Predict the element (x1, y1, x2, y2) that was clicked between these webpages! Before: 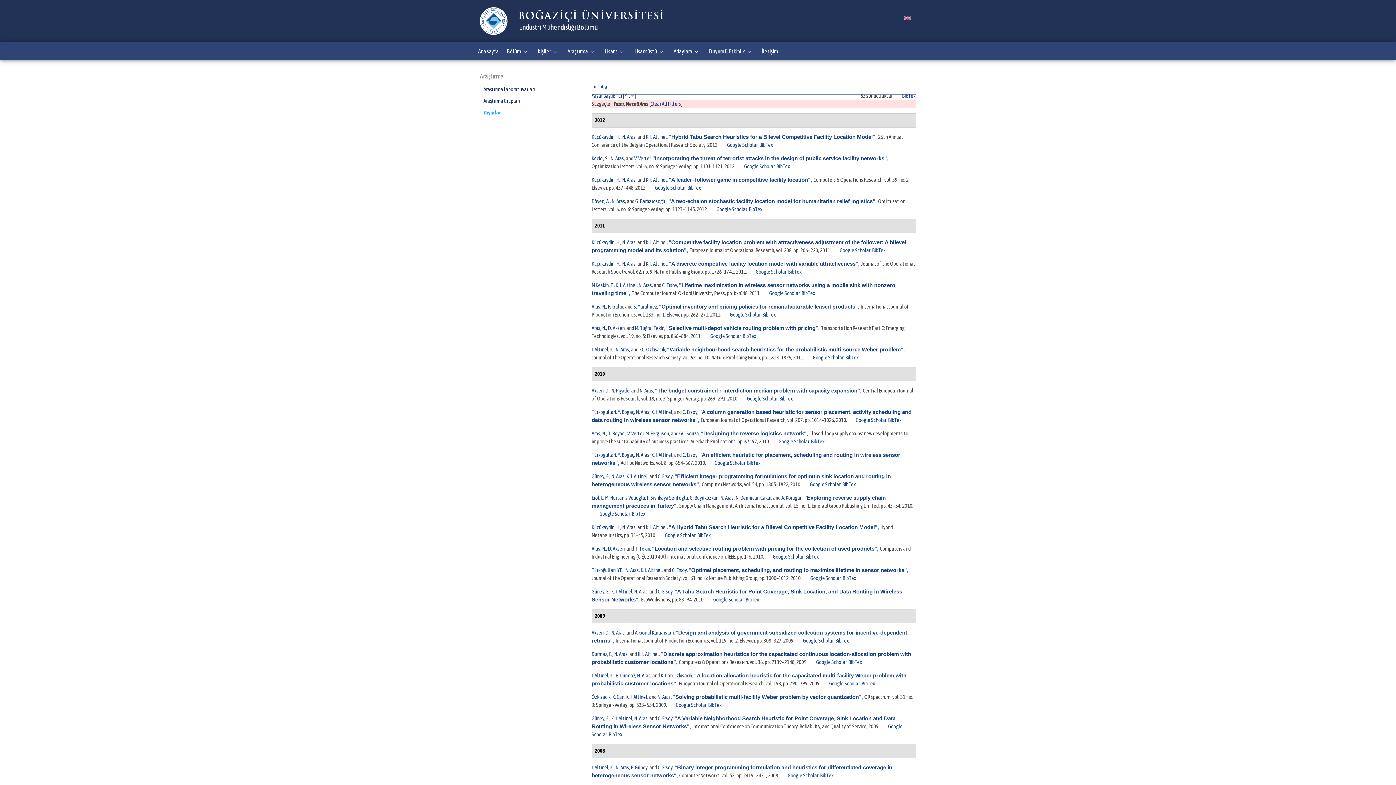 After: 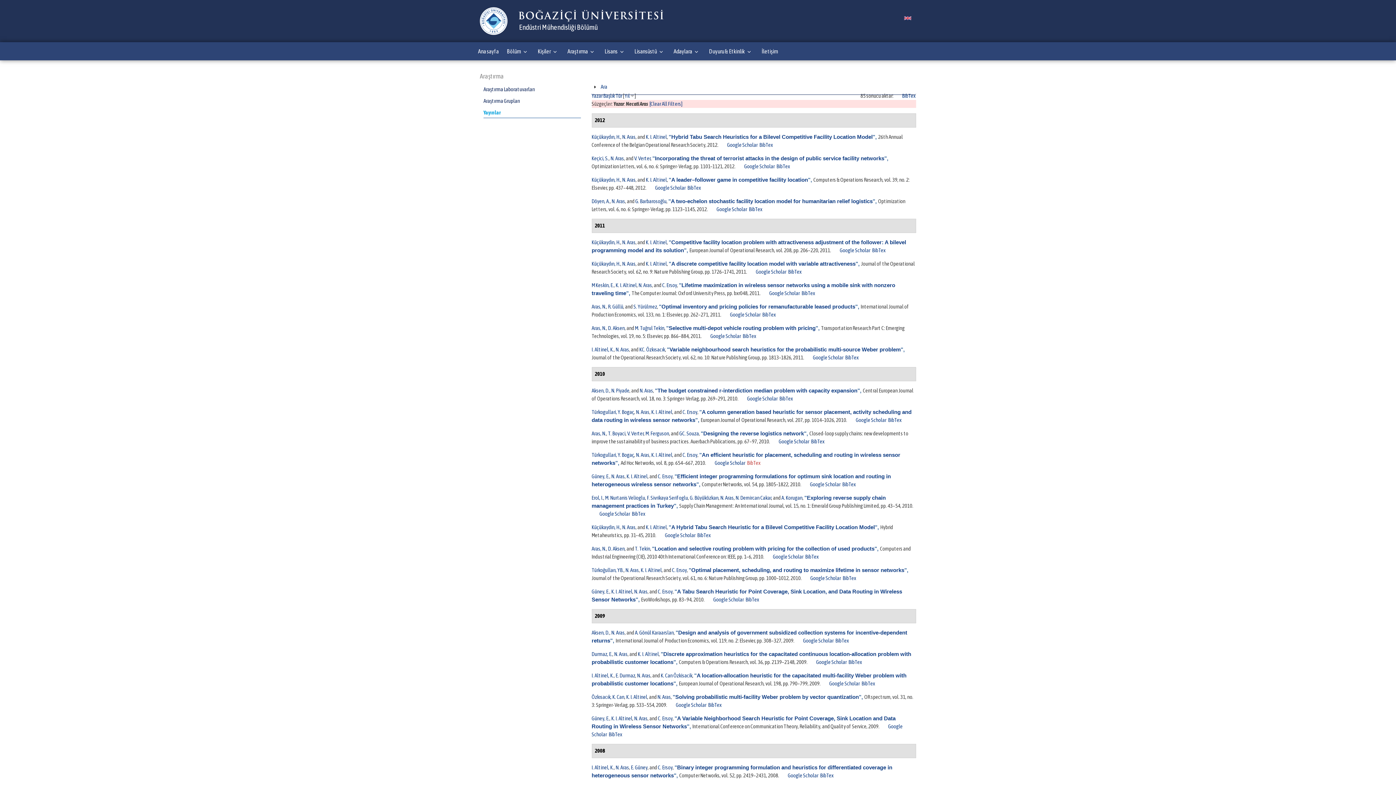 Action: bbox: (747, 459, 760, 466) label: BibTex